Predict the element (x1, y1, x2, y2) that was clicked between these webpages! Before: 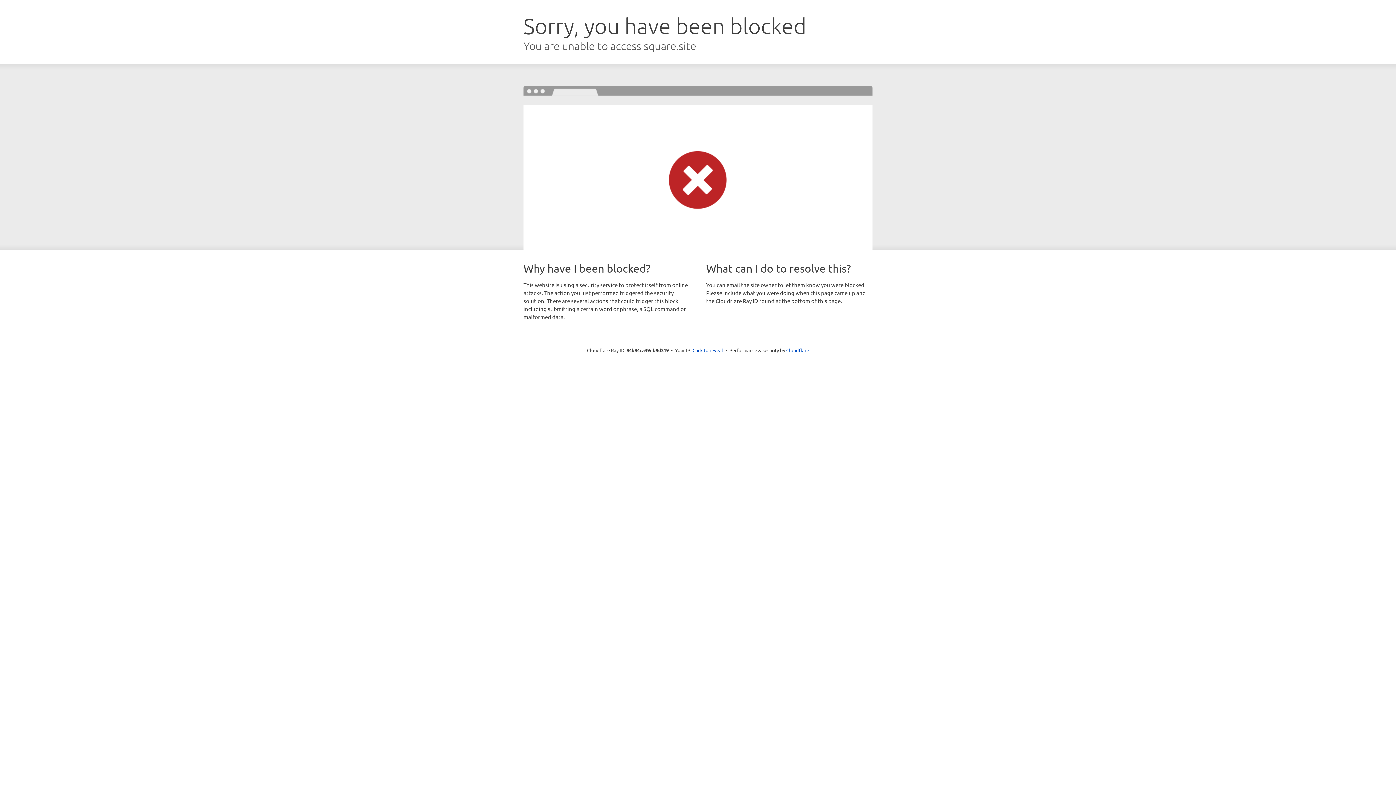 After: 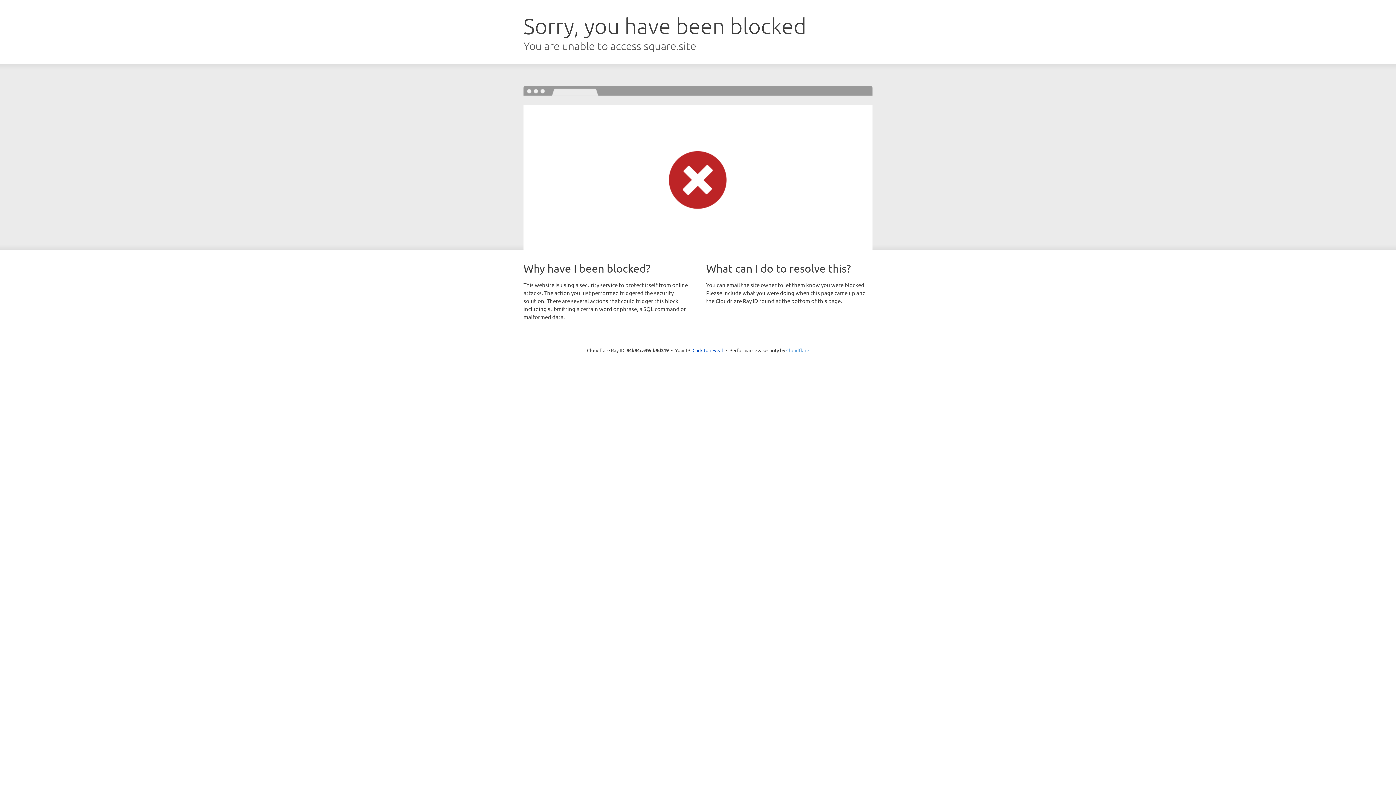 Action: bbox: (786, 347, 809, 353) label: Cloudflare